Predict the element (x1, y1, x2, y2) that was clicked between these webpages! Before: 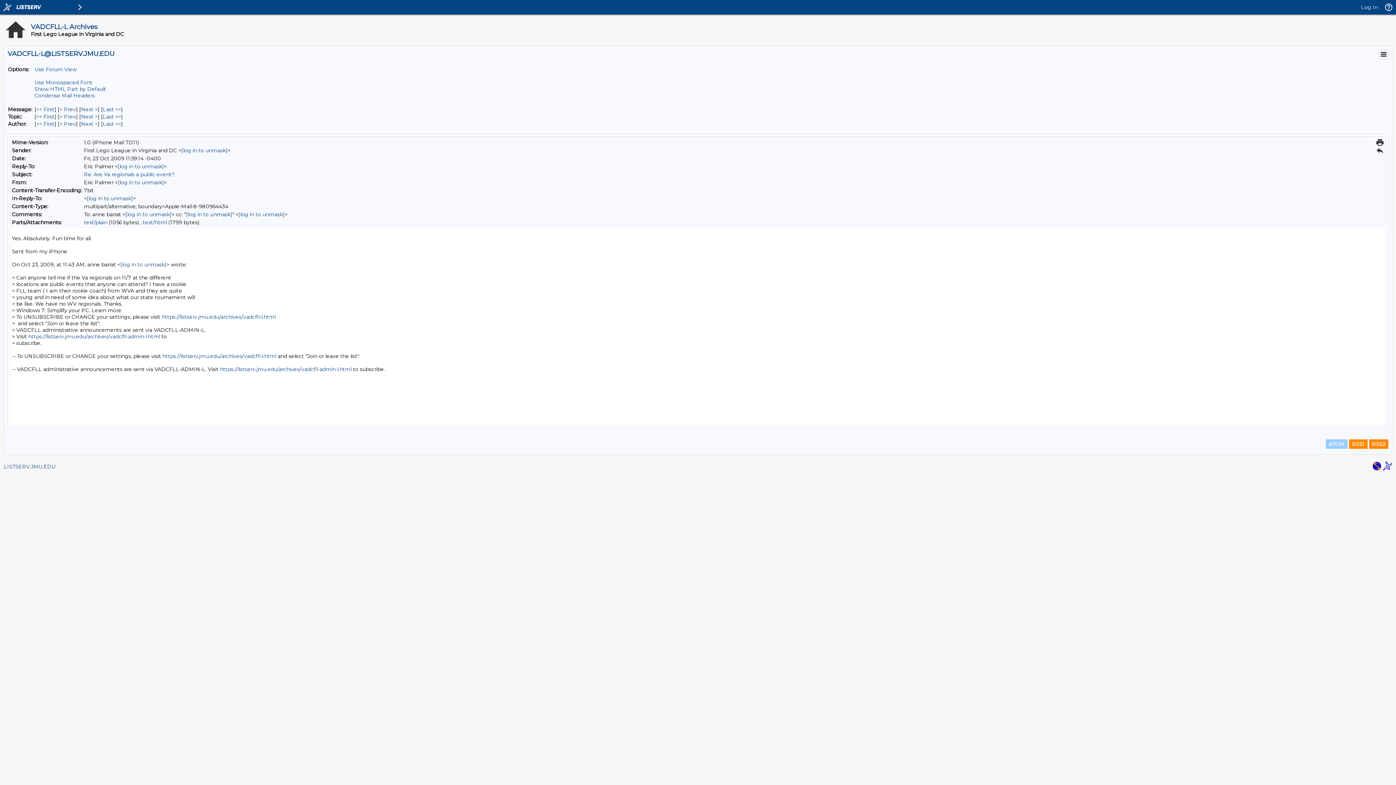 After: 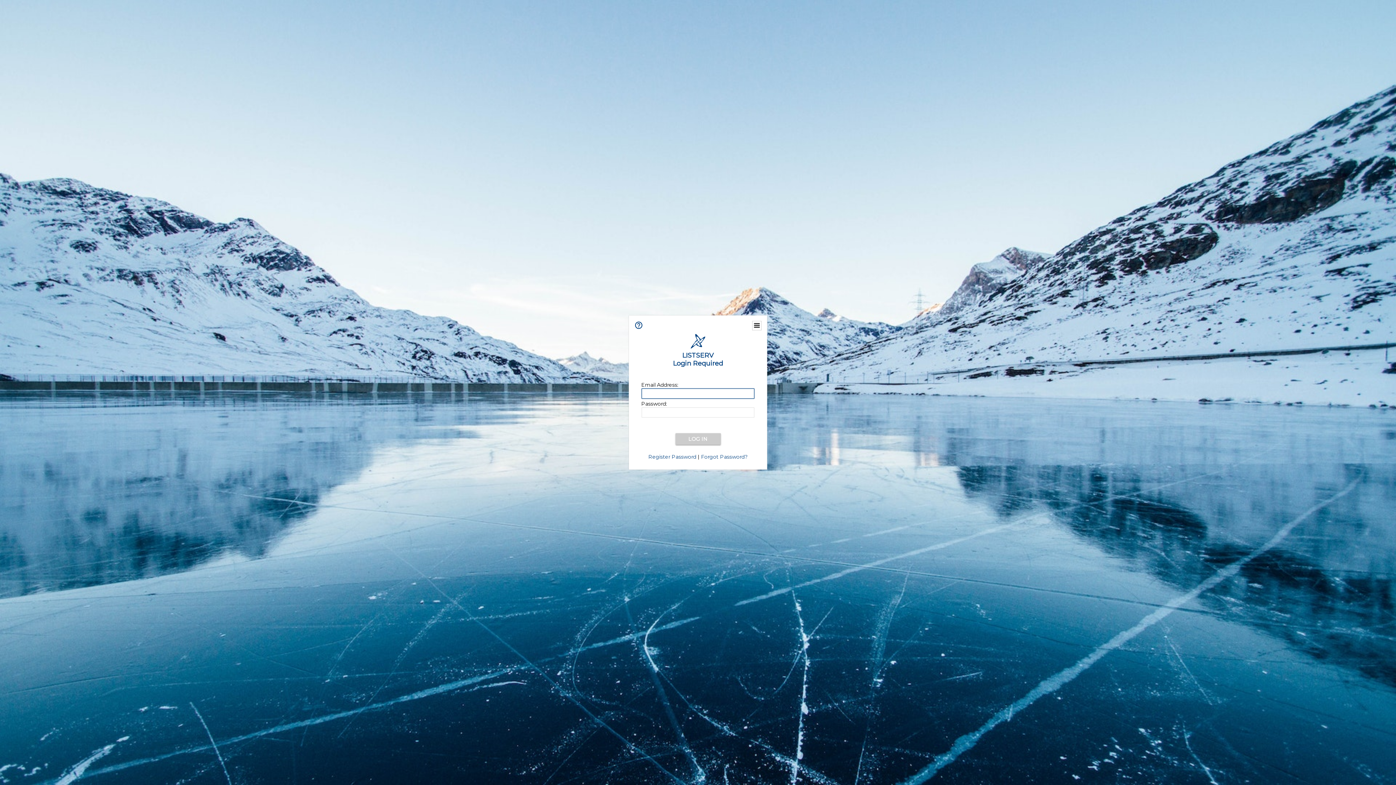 Action: label: [log in to unmask] bbox: (181, 147, 227, 153)